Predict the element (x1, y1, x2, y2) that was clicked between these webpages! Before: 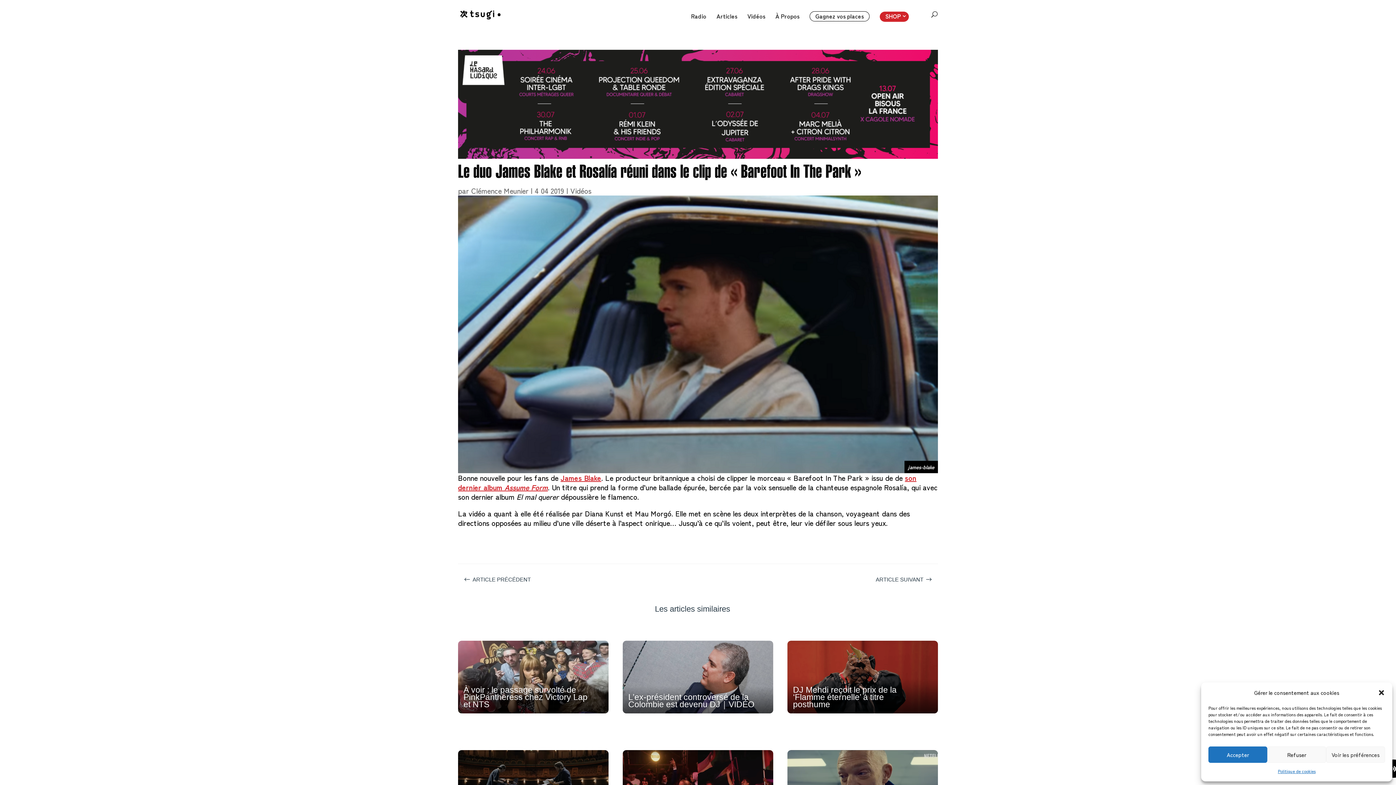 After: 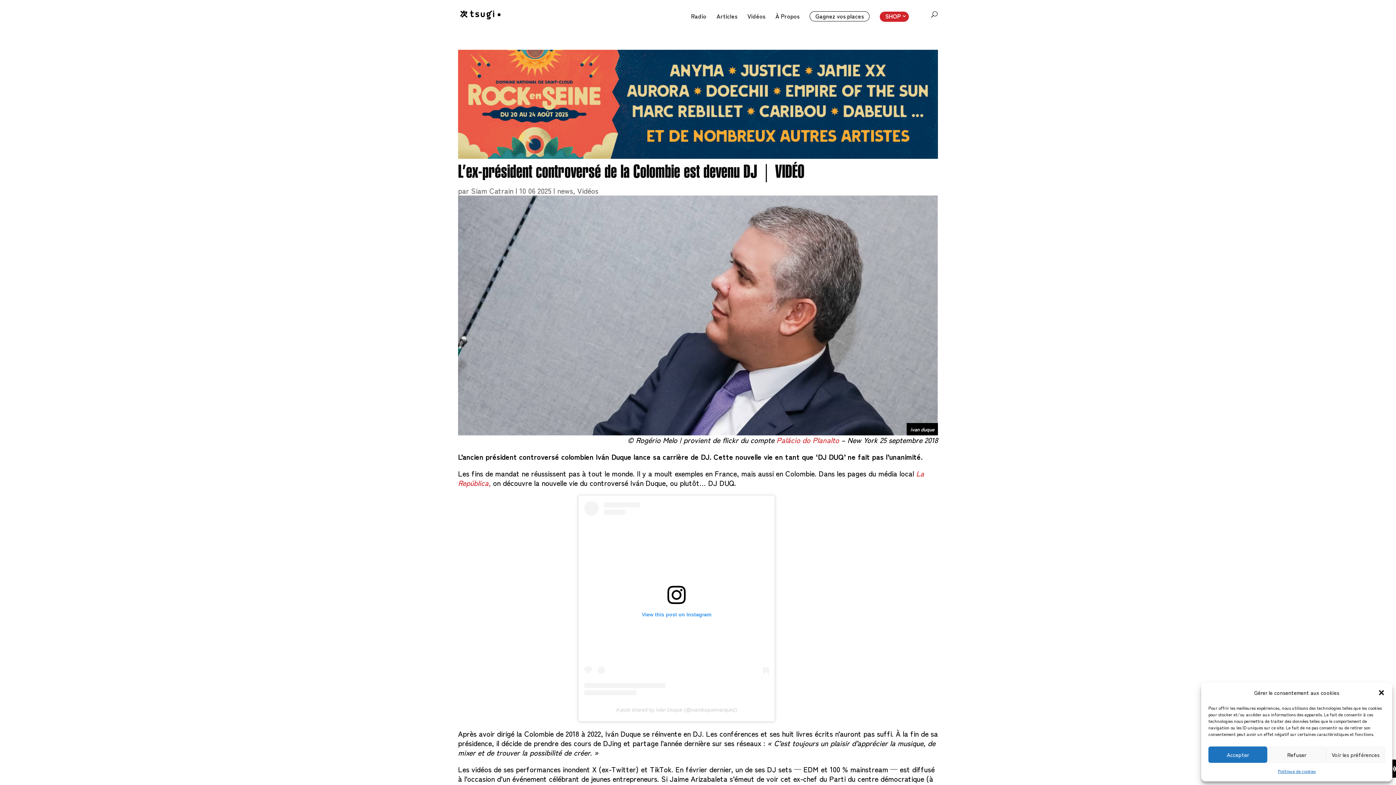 Action: label: L’ex-président controversé de la Colombie est devenu DJ｜VIDÉO bbox: (622, 640, 773, 713)